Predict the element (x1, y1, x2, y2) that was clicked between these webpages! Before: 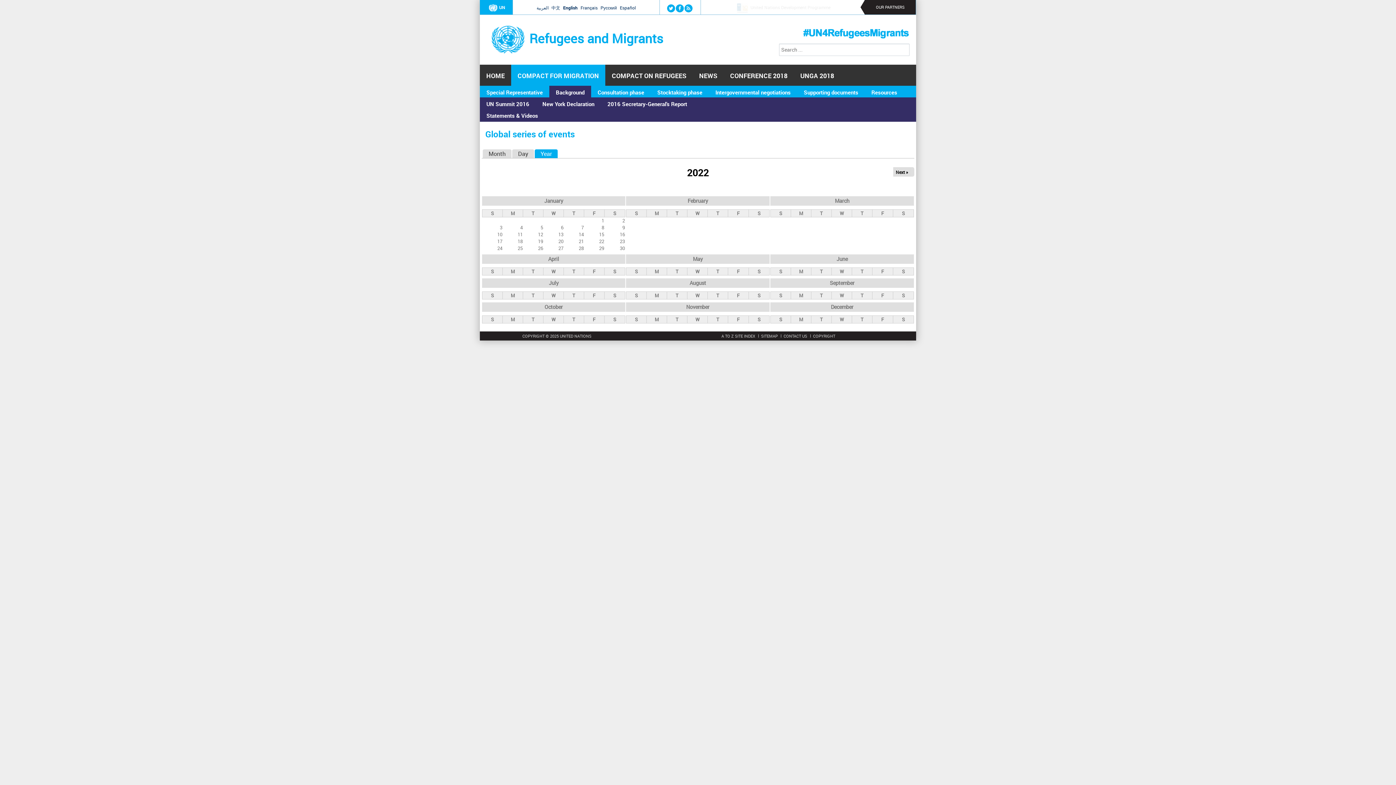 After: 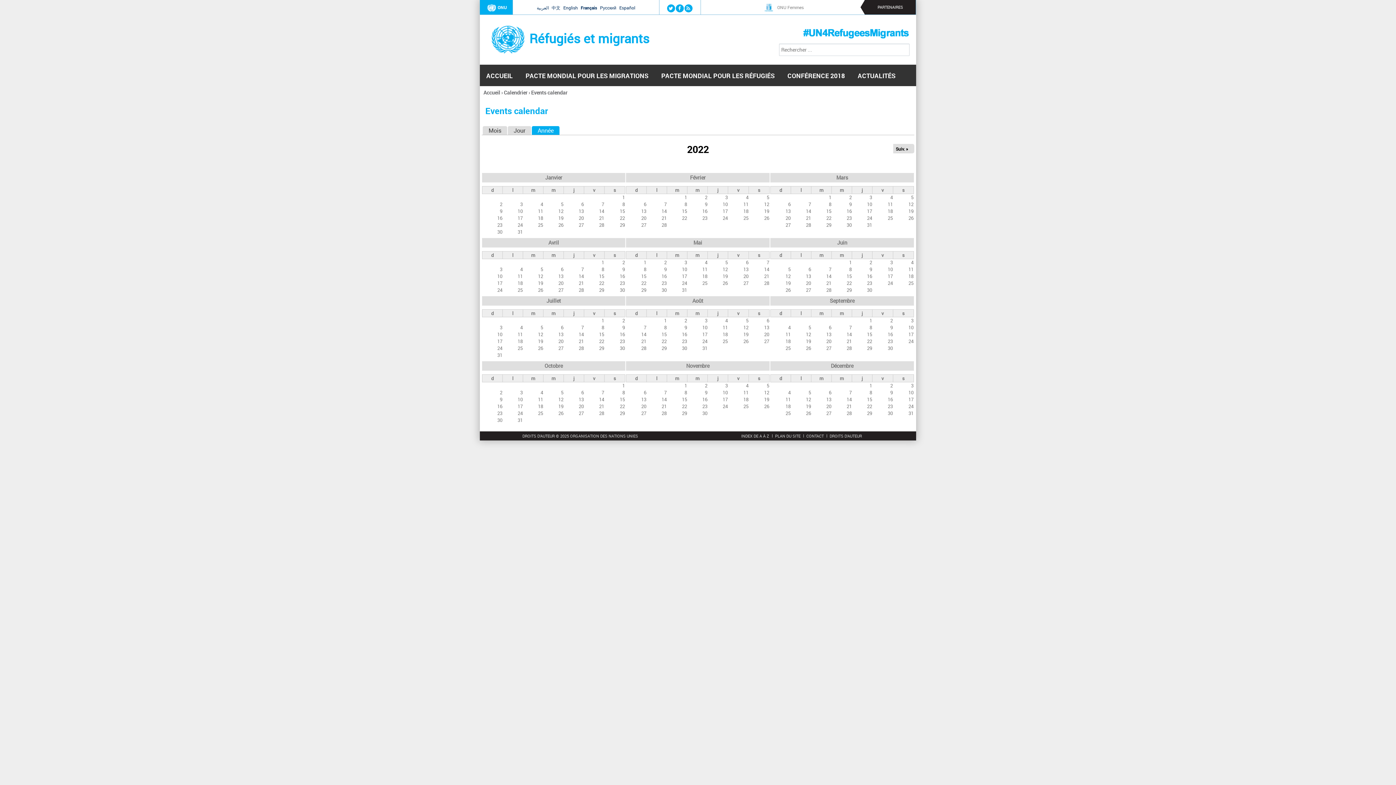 Action: bbox: (580, 4, 598, 11) label: Français